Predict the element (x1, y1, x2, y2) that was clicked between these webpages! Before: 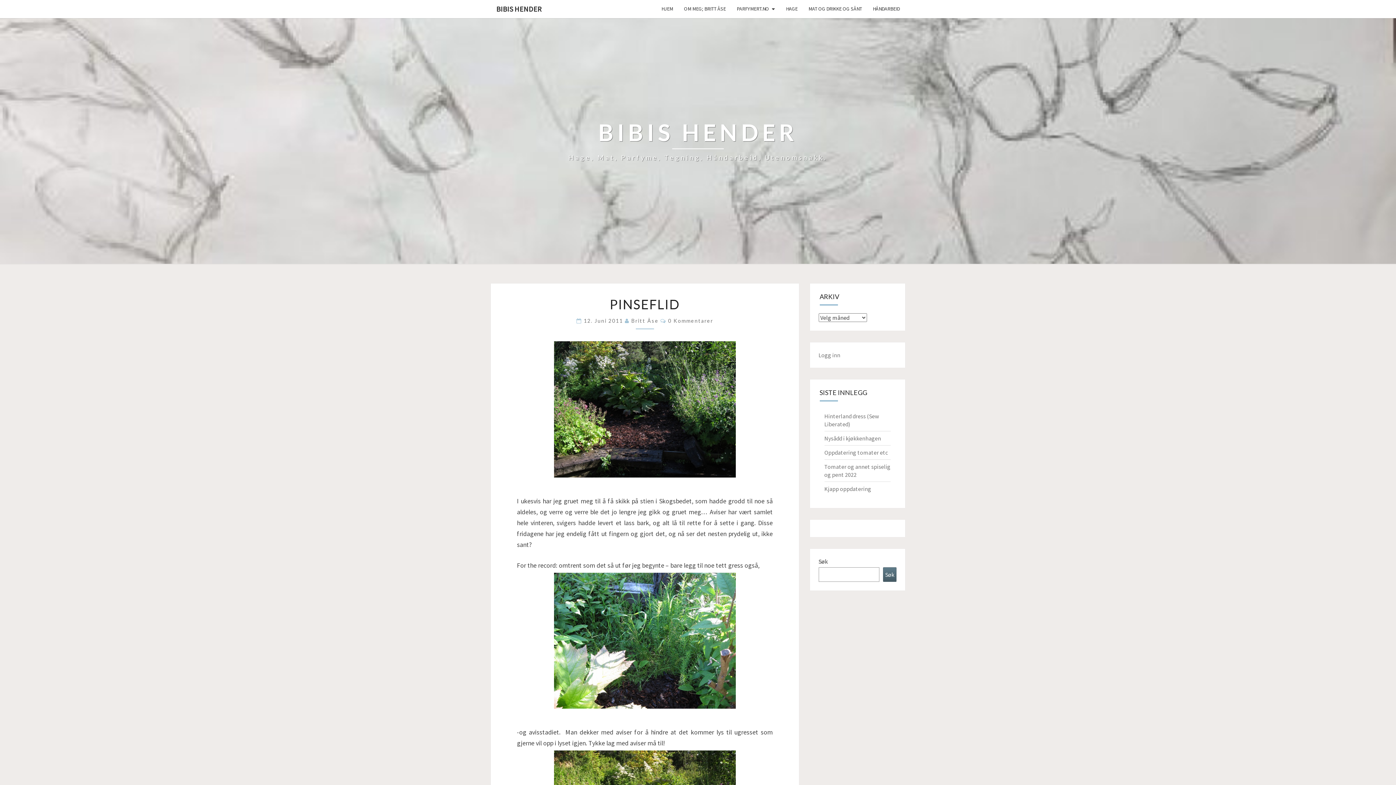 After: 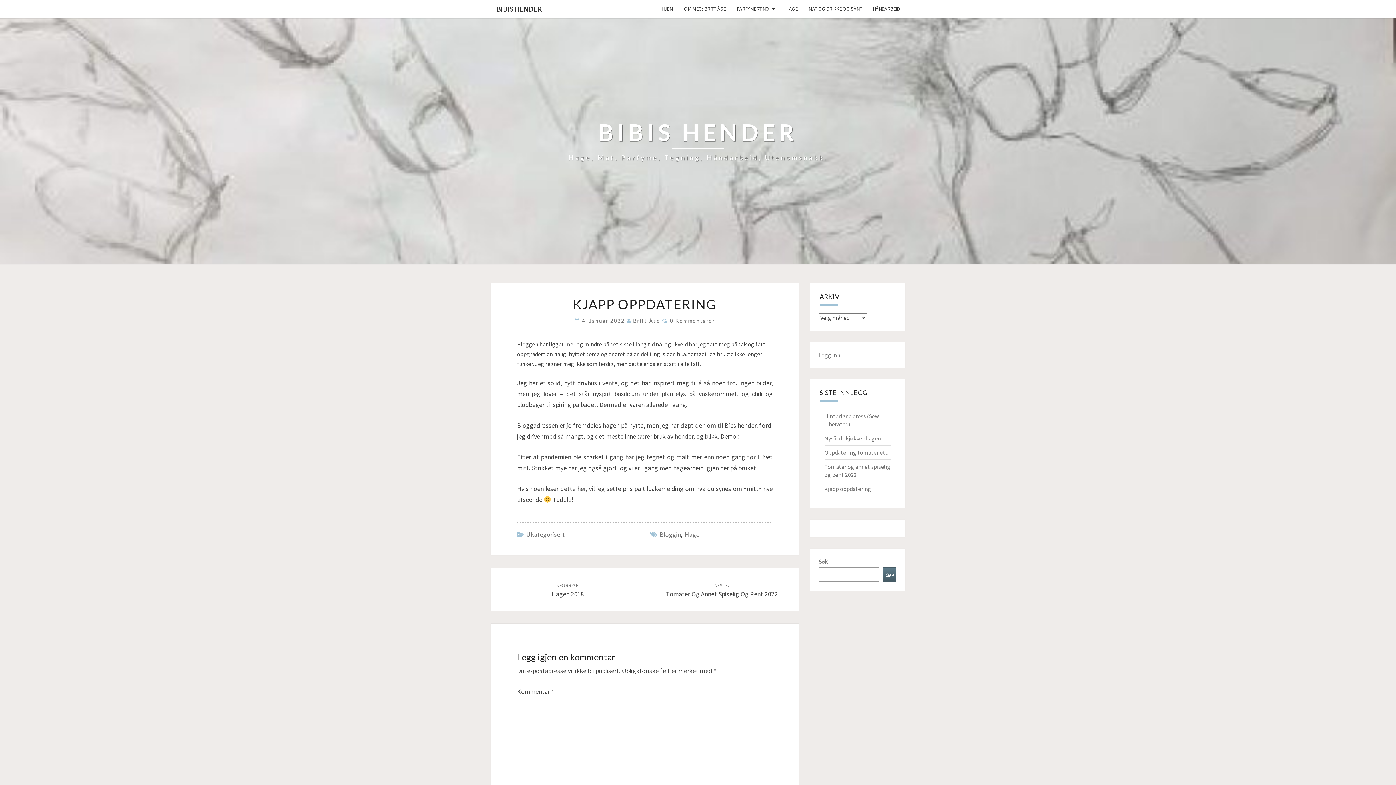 Action: label: Kjapp oppdatering bbox: (824, 485, 871, 492)